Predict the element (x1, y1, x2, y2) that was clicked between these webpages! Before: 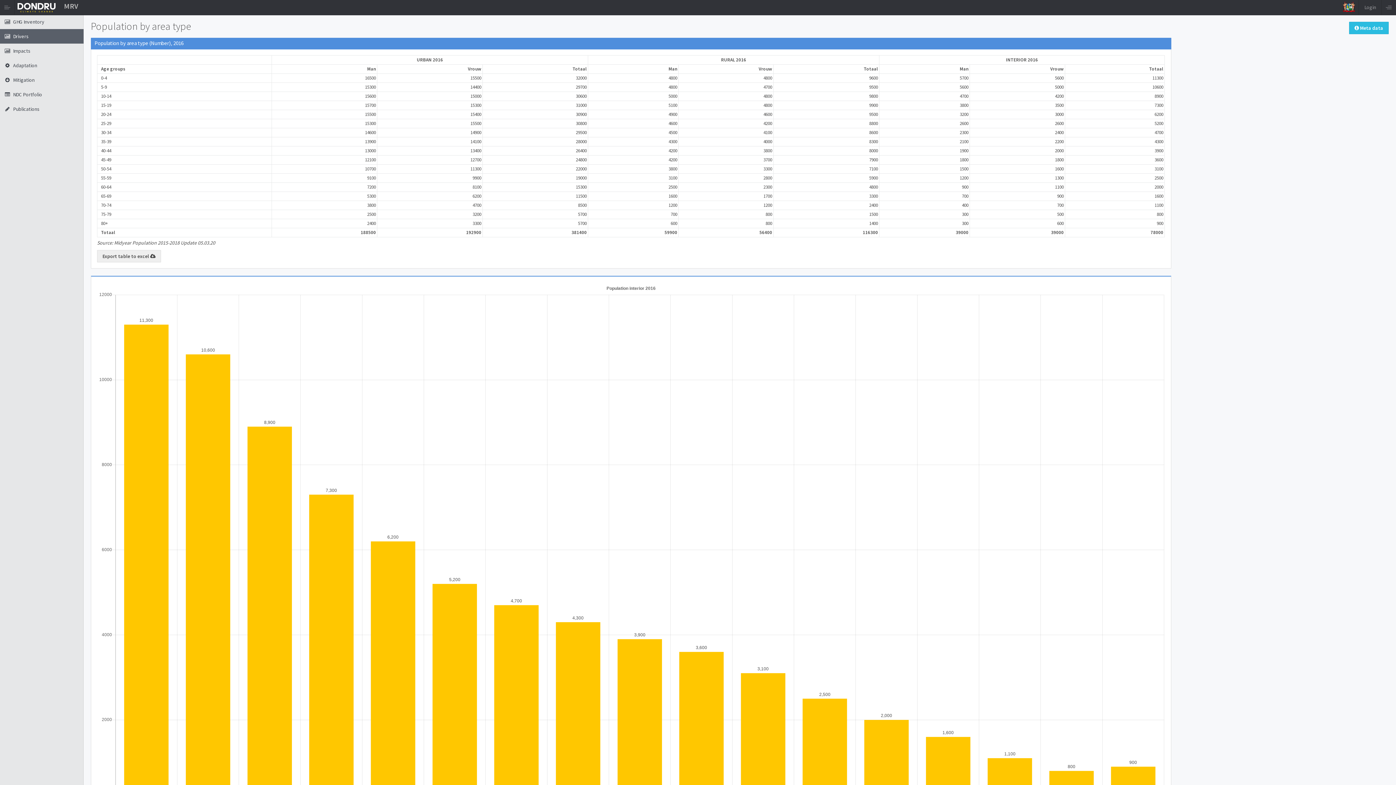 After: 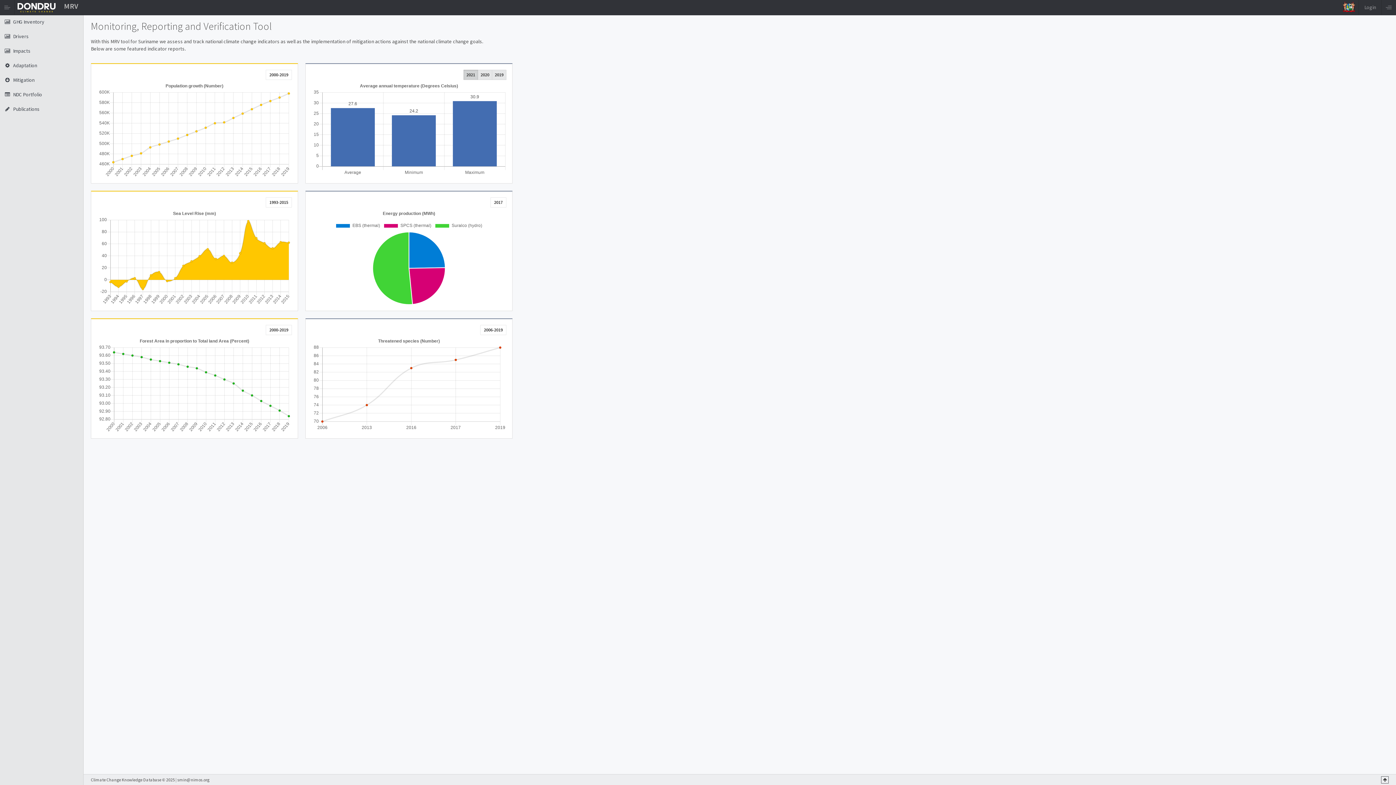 Action: bbox: (17, 3, 64, 10) label:  